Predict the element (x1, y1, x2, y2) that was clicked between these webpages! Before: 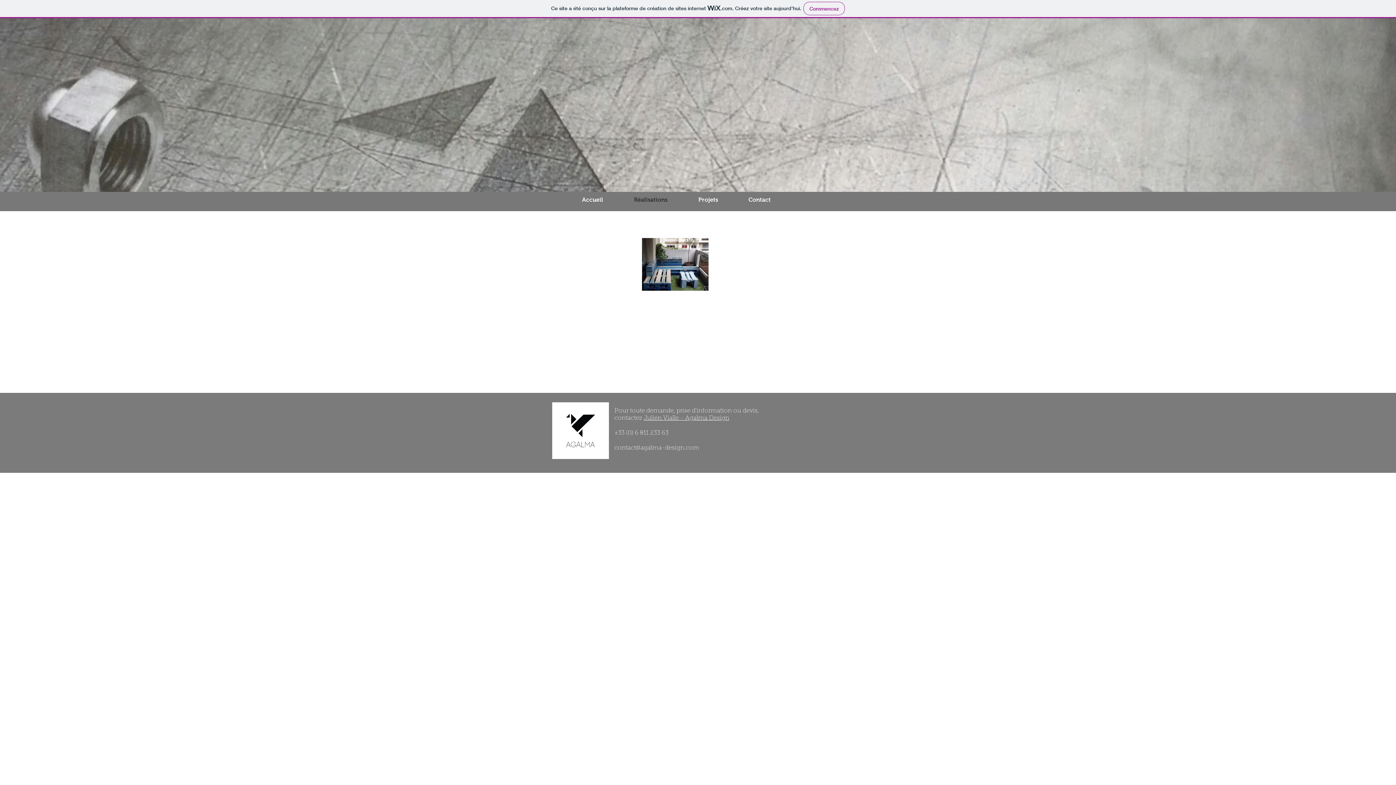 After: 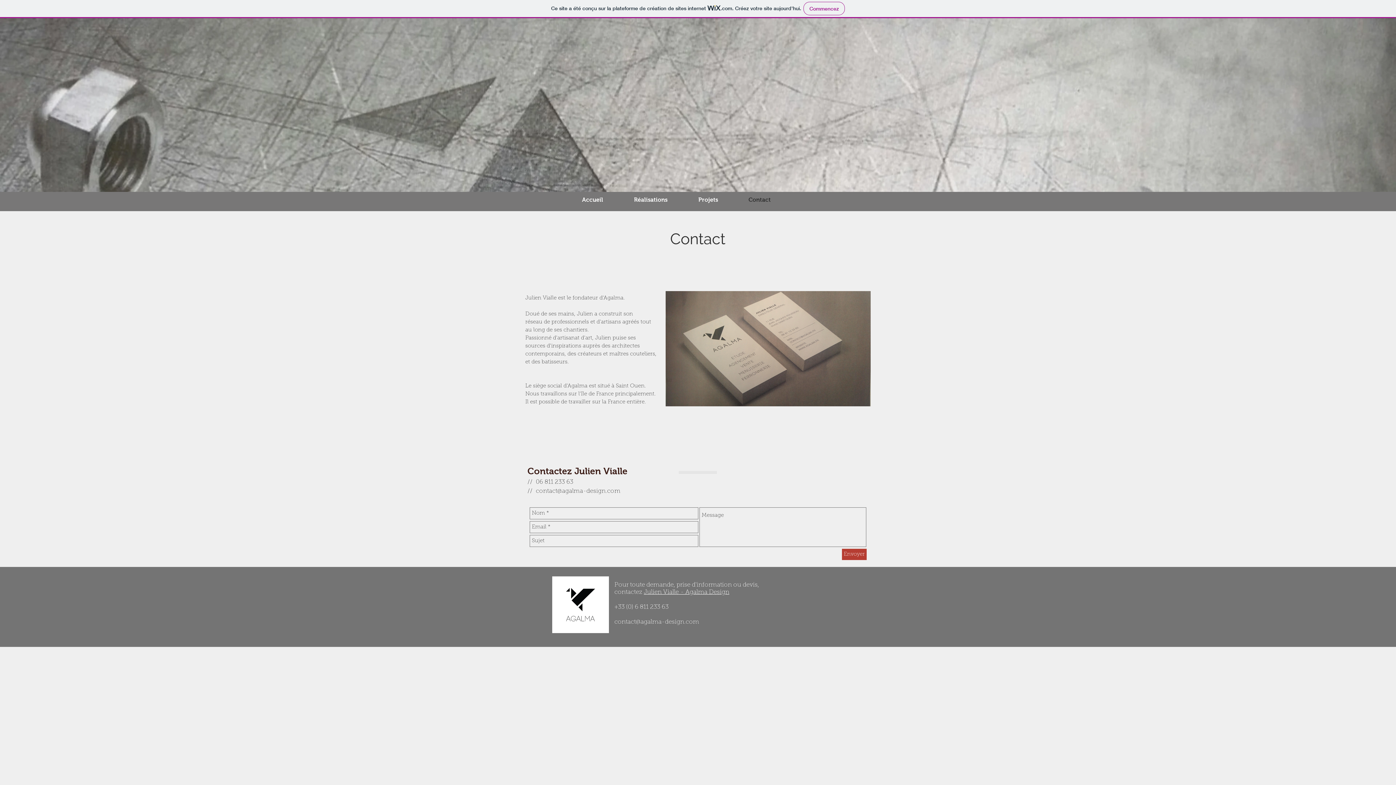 Action: bbox: (745, 192, 797, 208) label: Contact